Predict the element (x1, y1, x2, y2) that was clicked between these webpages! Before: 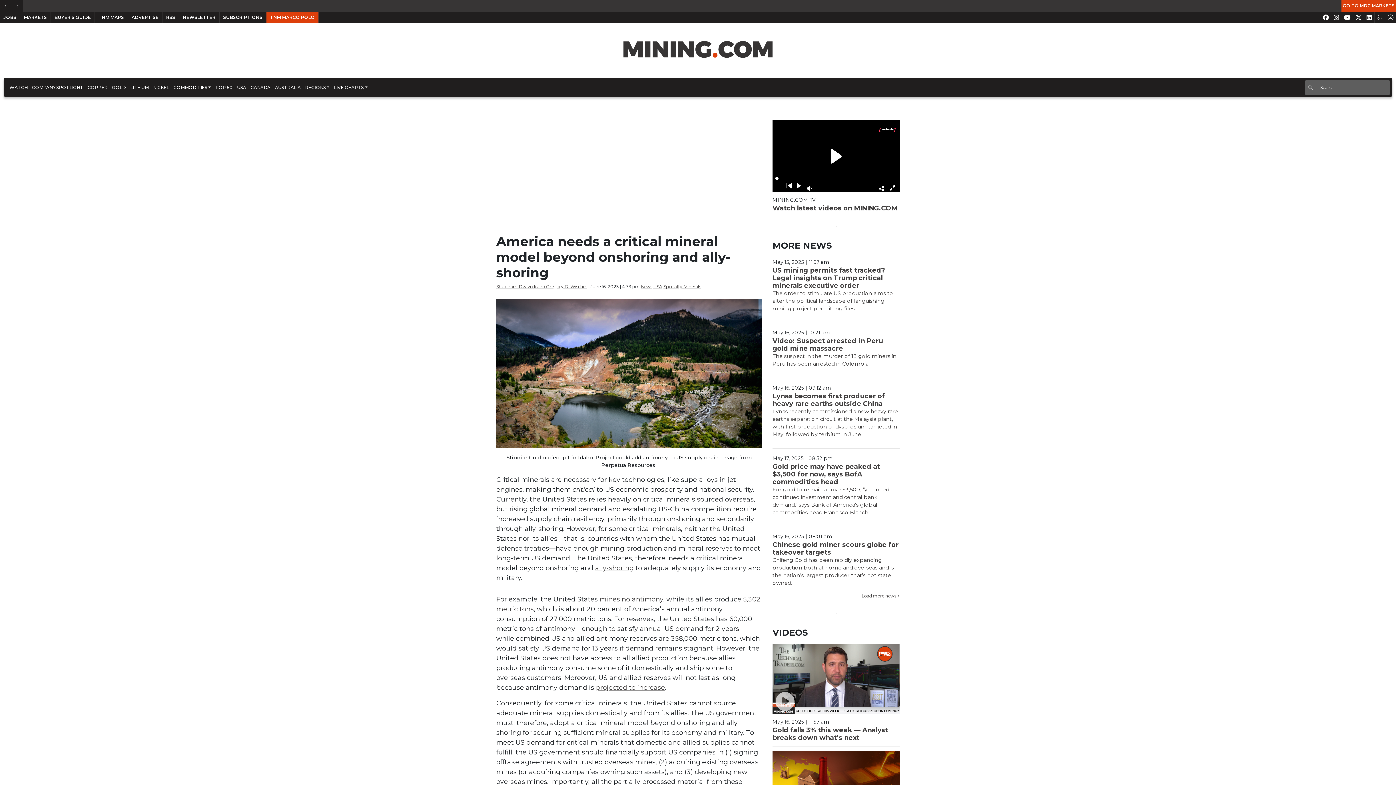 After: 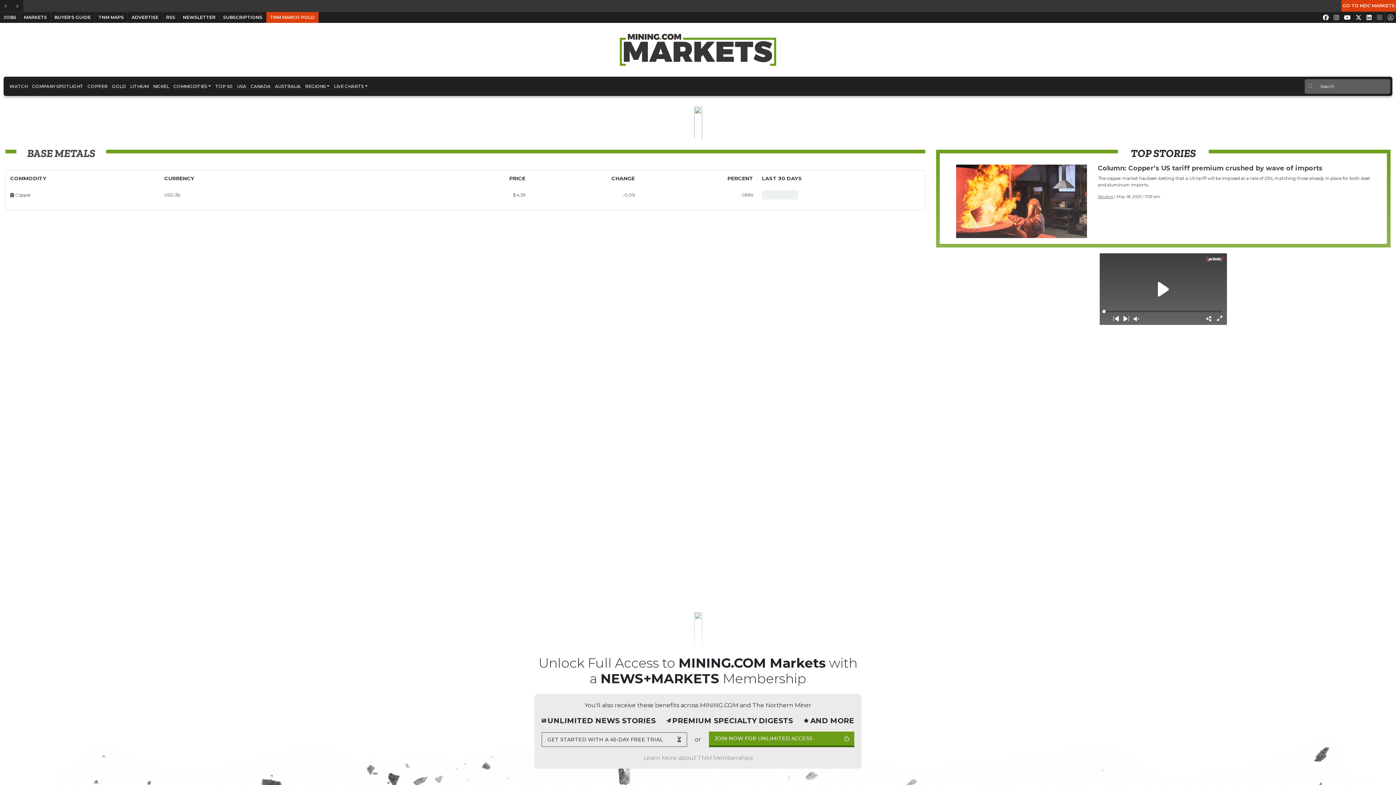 Action: bbox: (20, 12, 50, 22) label: MARKETS